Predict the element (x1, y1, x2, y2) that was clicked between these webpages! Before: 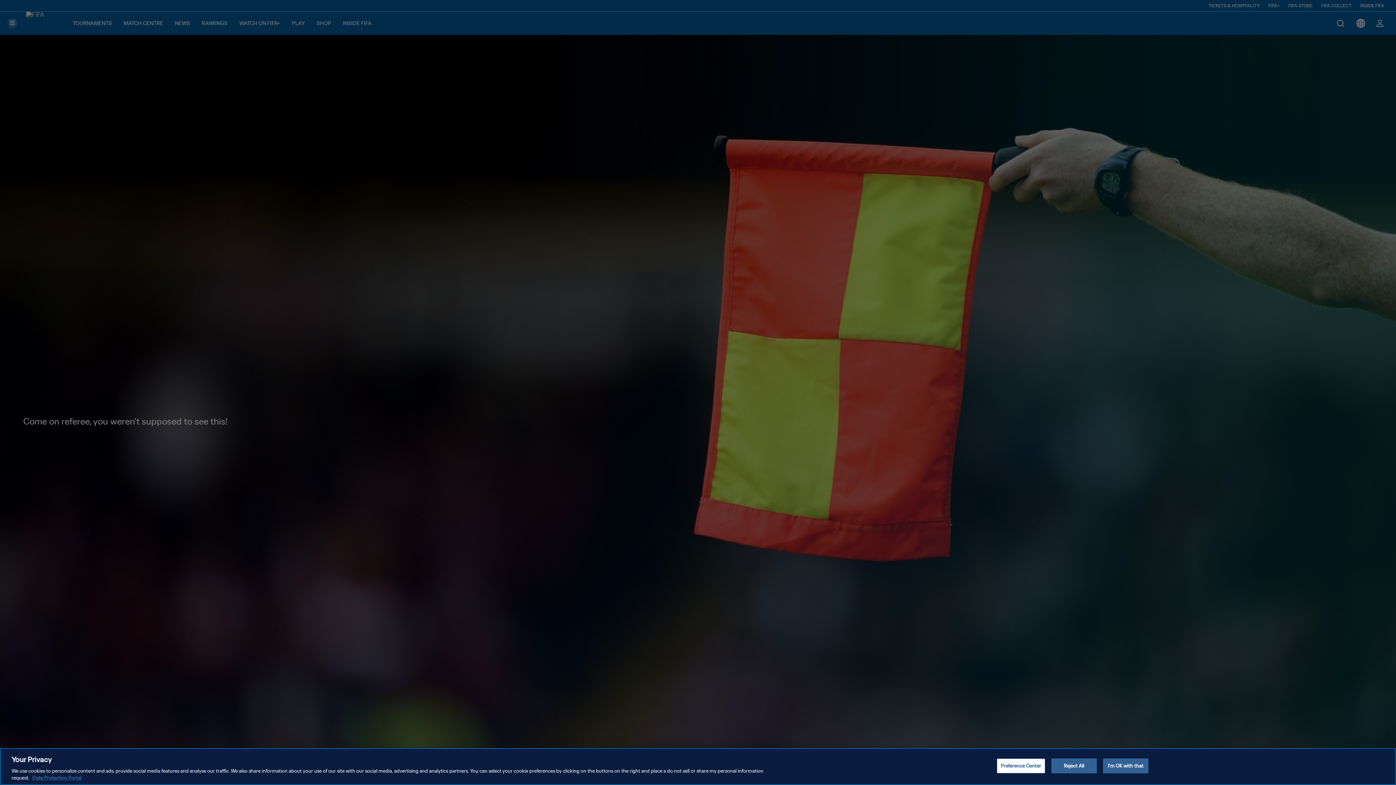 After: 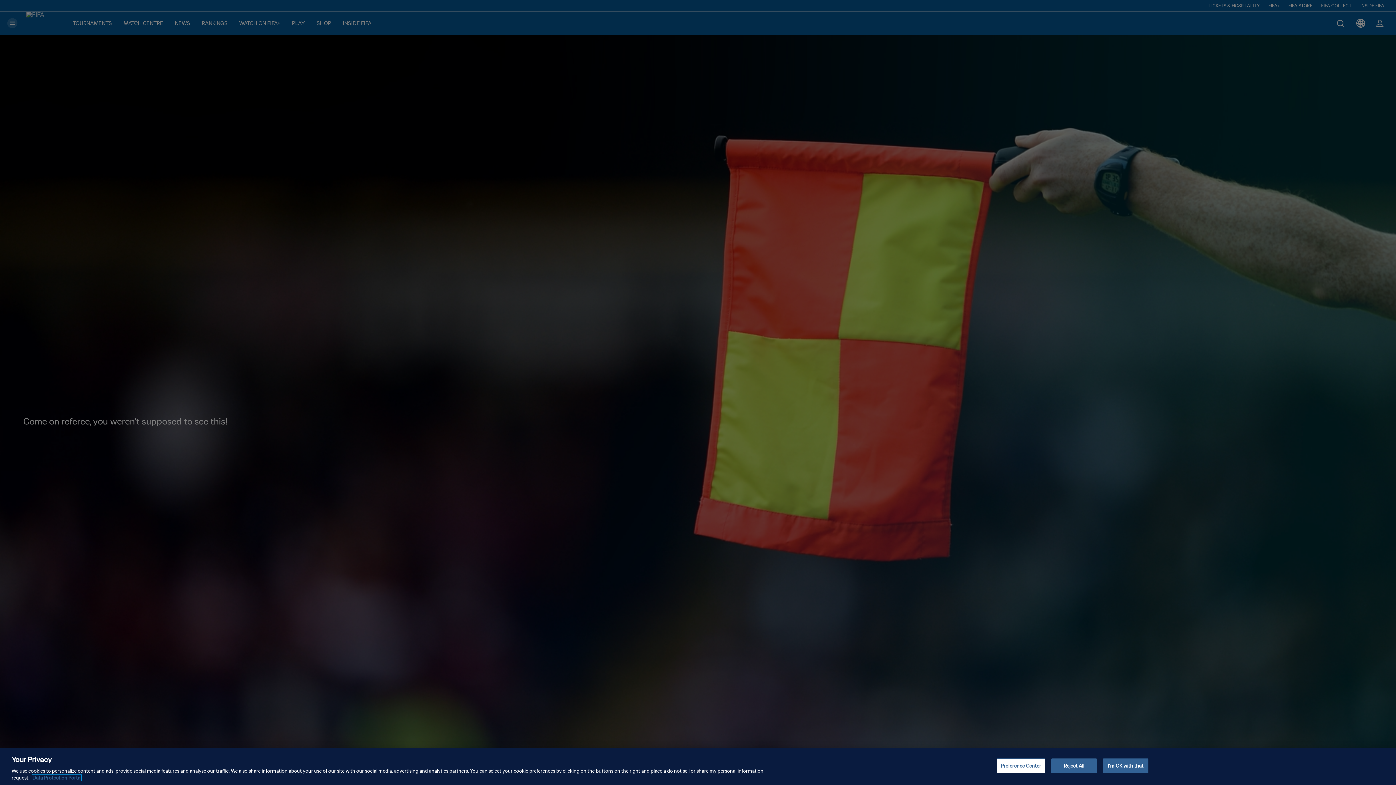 Action: bbox: (32, 775, 81, 781) label: More information about your privacy, opens in a new tab